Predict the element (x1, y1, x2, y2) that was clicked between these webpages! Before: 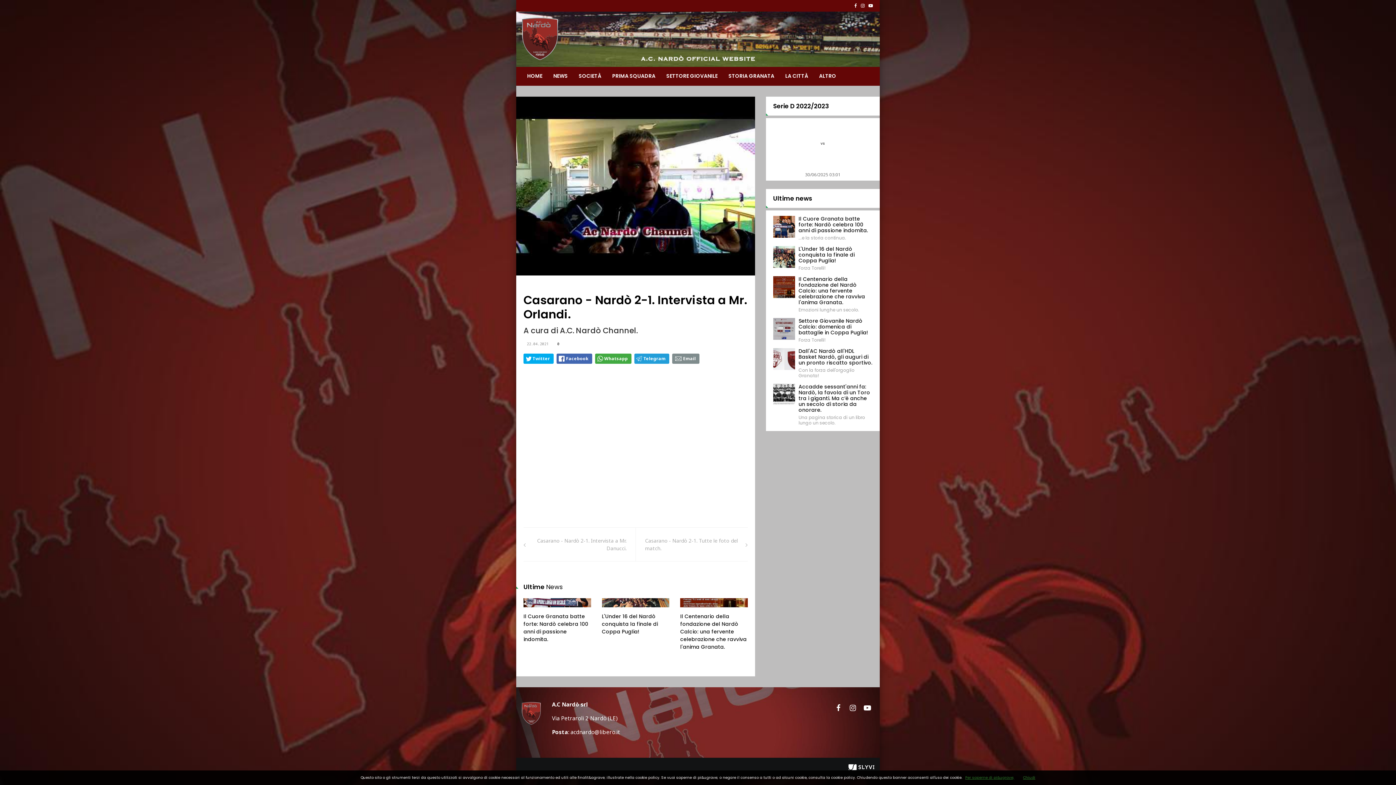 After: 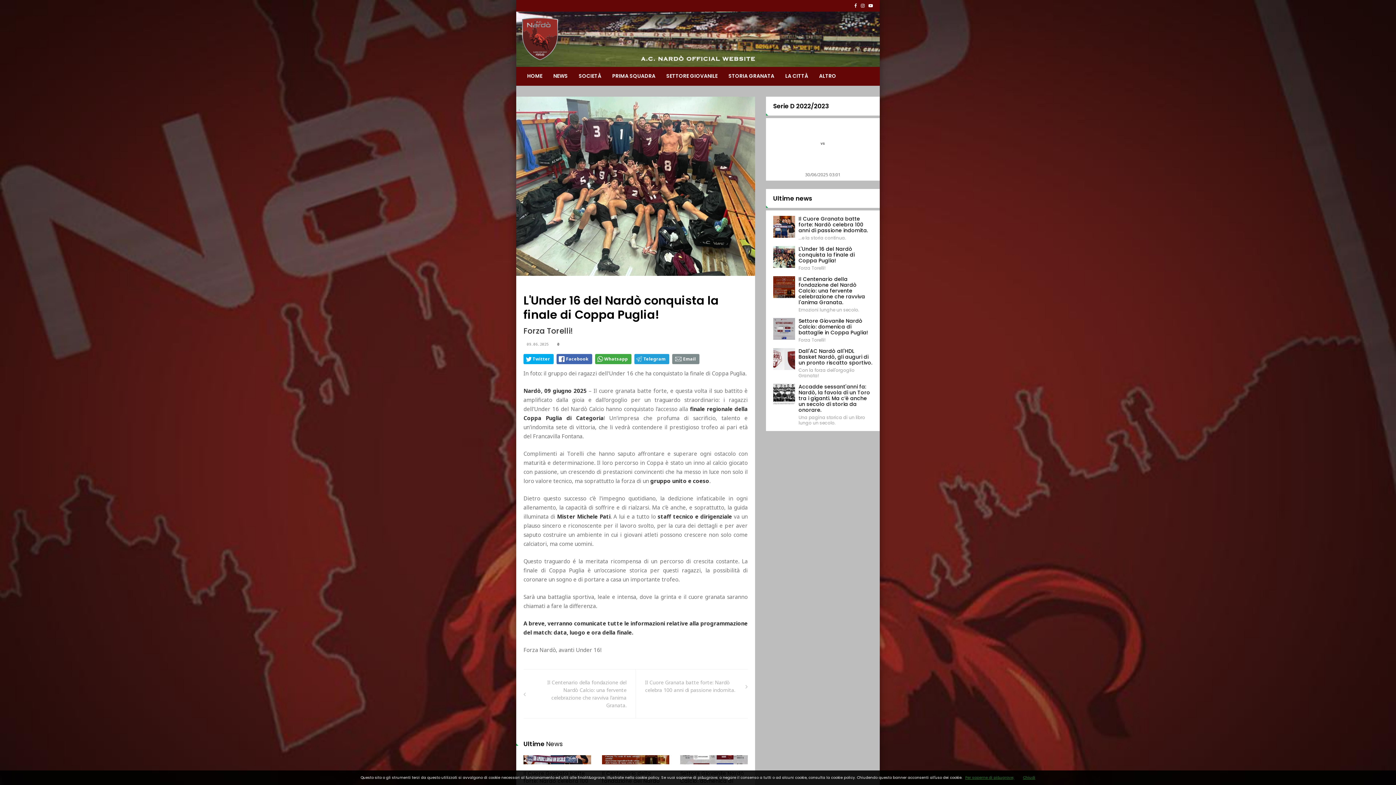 Action: label: 0 bbox: (607, 608, 612, 612)